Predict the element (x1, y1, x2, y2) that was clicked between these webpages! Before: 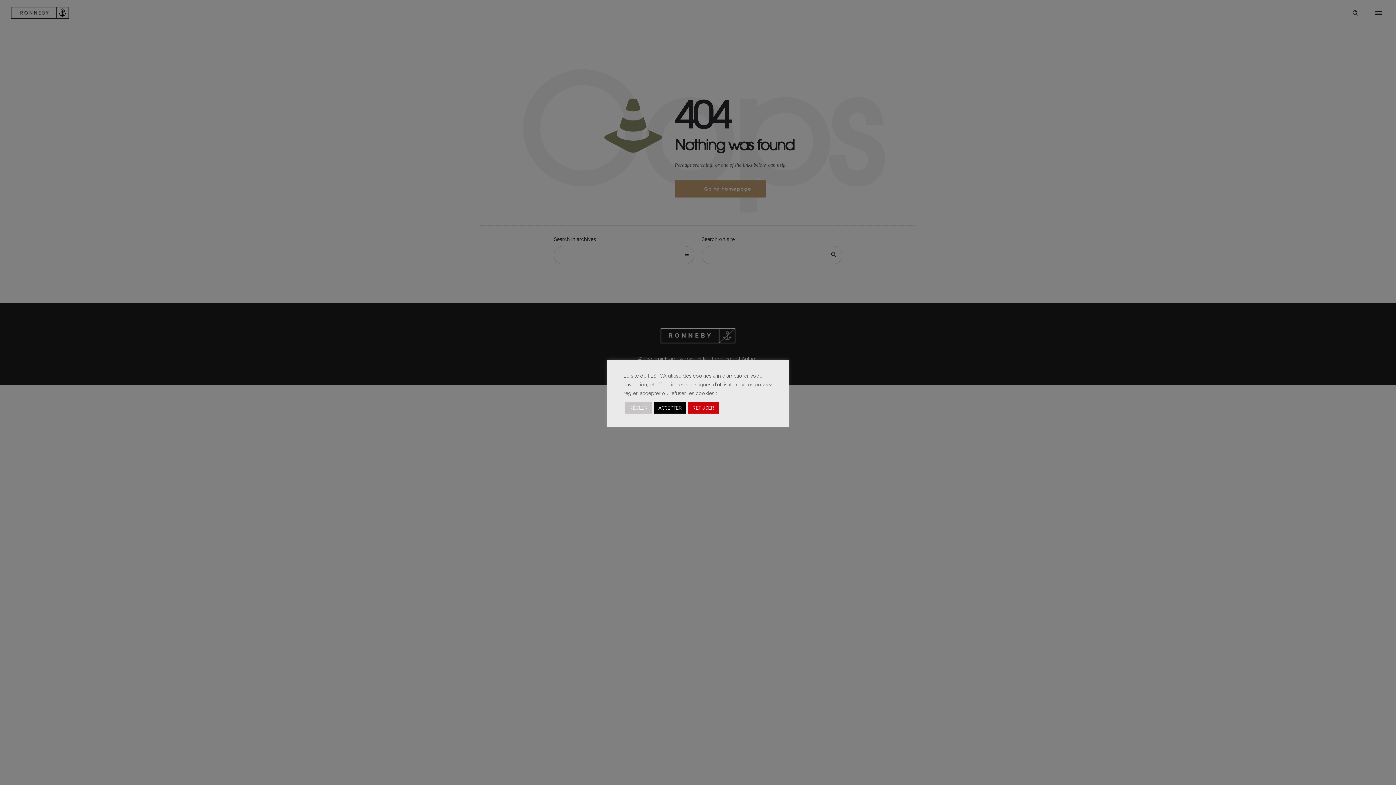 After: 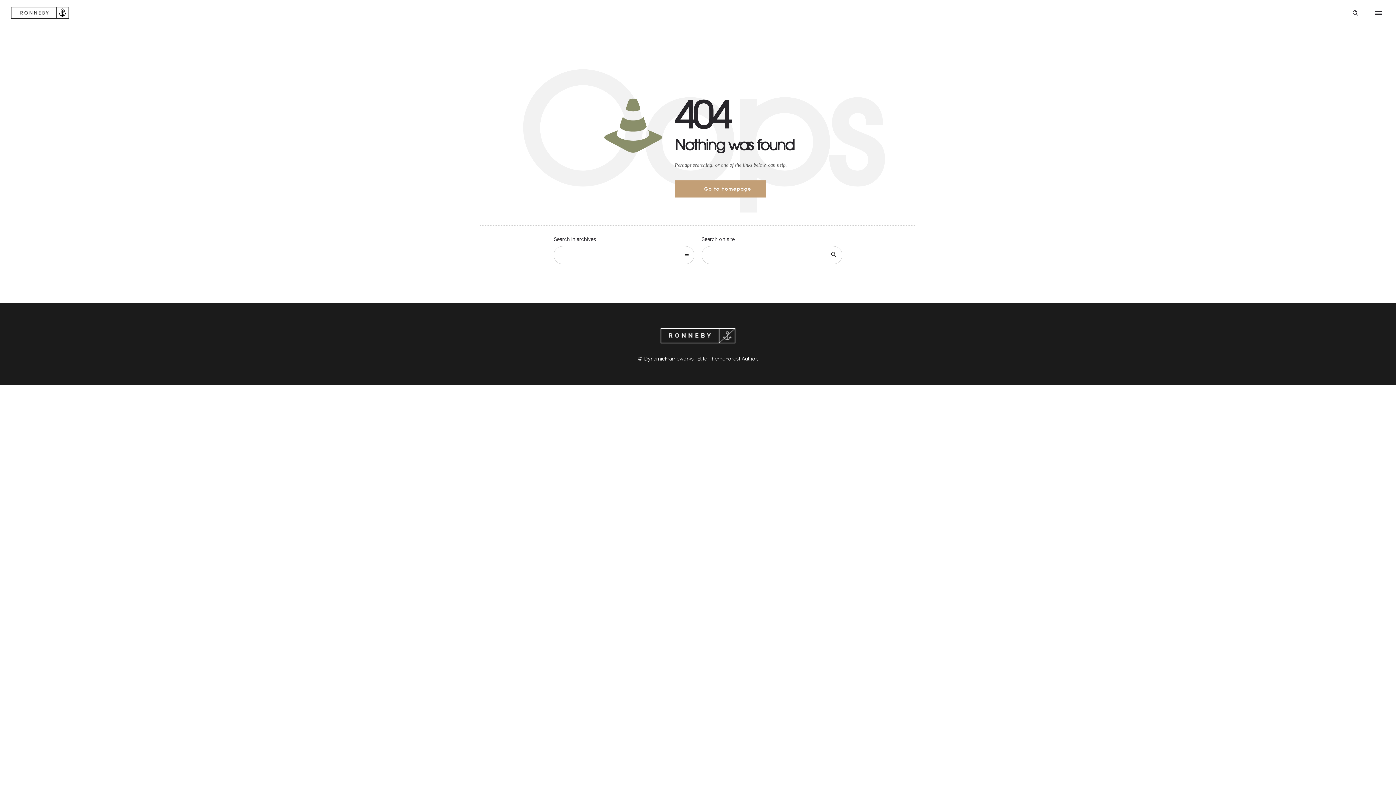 Action: bbox: (688, 402, 718, 413) label: REFUSER